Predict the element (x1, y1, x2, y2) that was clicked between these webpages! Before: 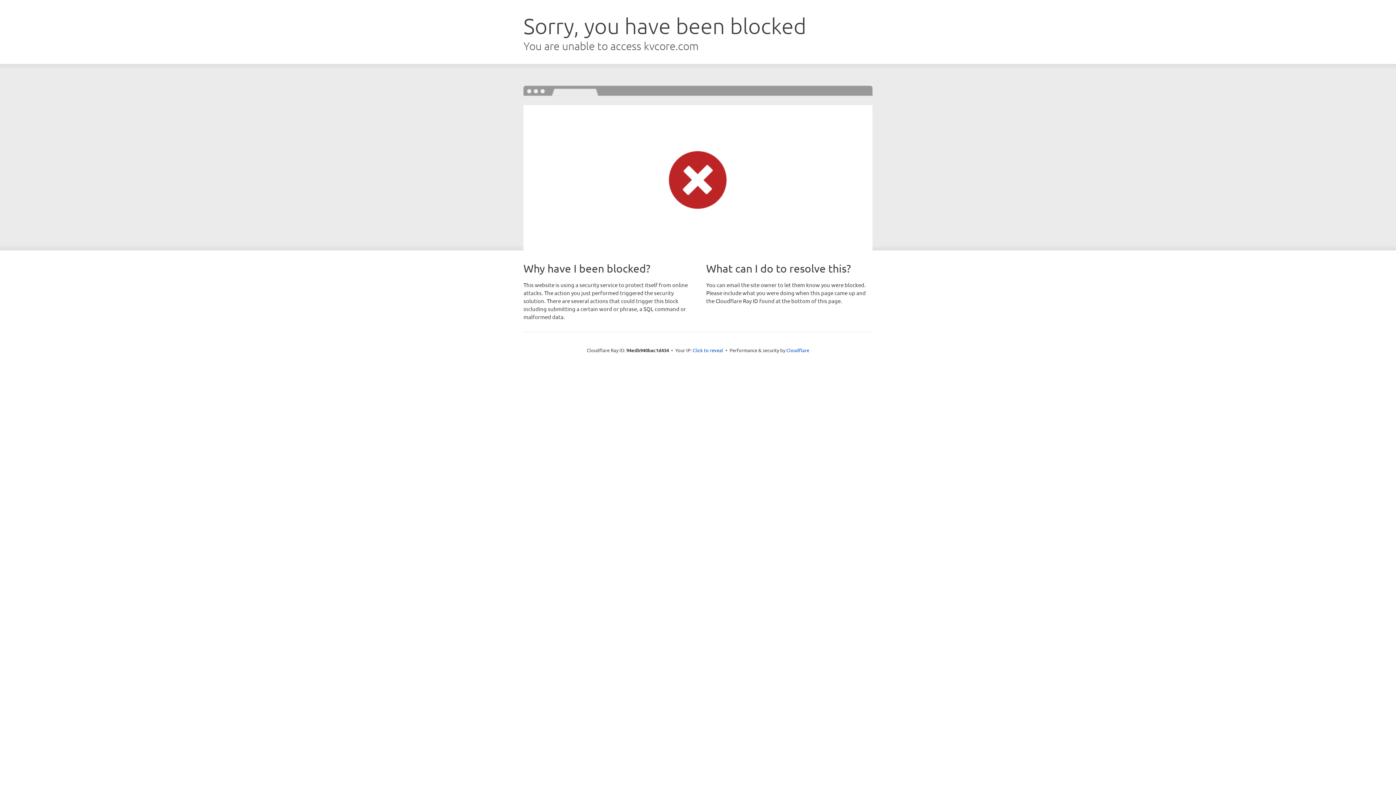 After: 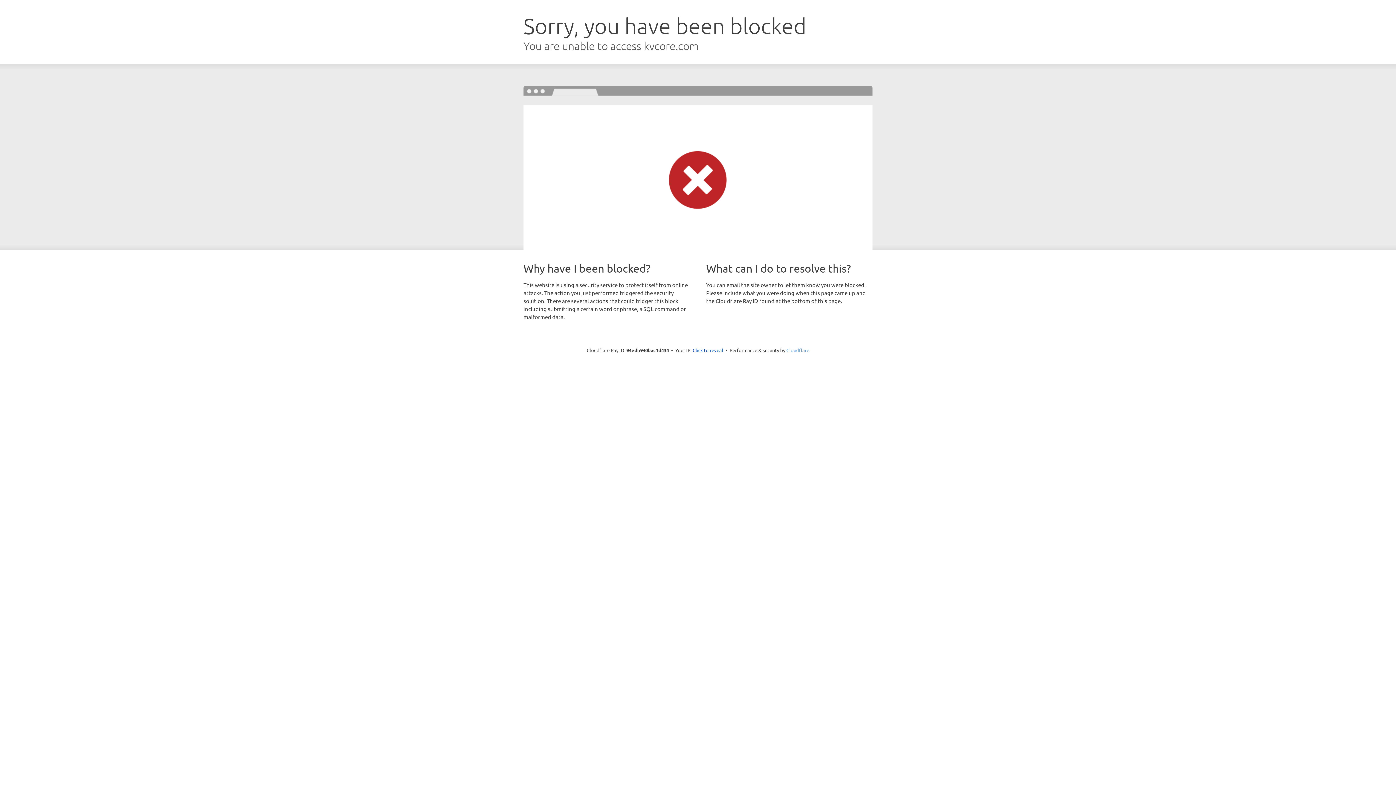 Action: bbox: (786, 347, 809, 353) label: Cloudflare